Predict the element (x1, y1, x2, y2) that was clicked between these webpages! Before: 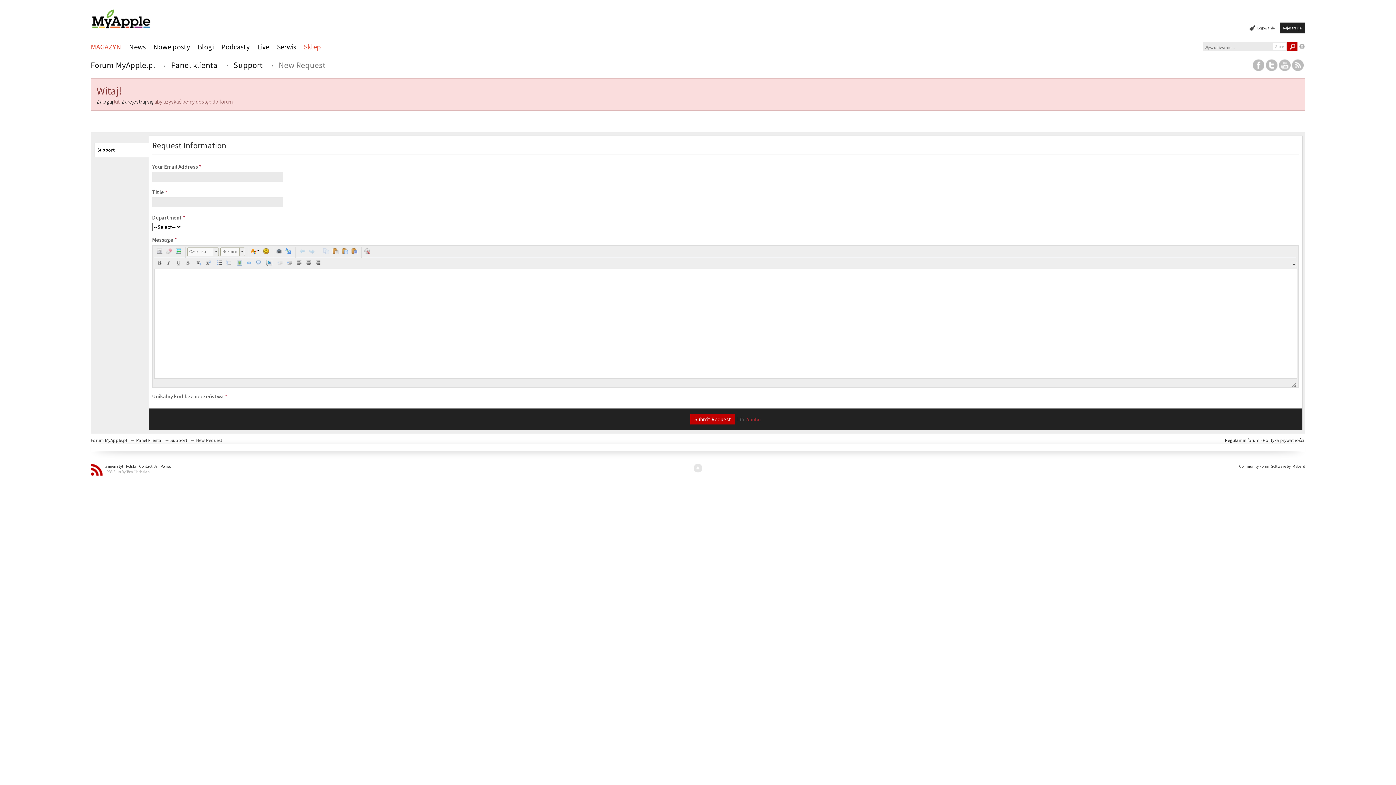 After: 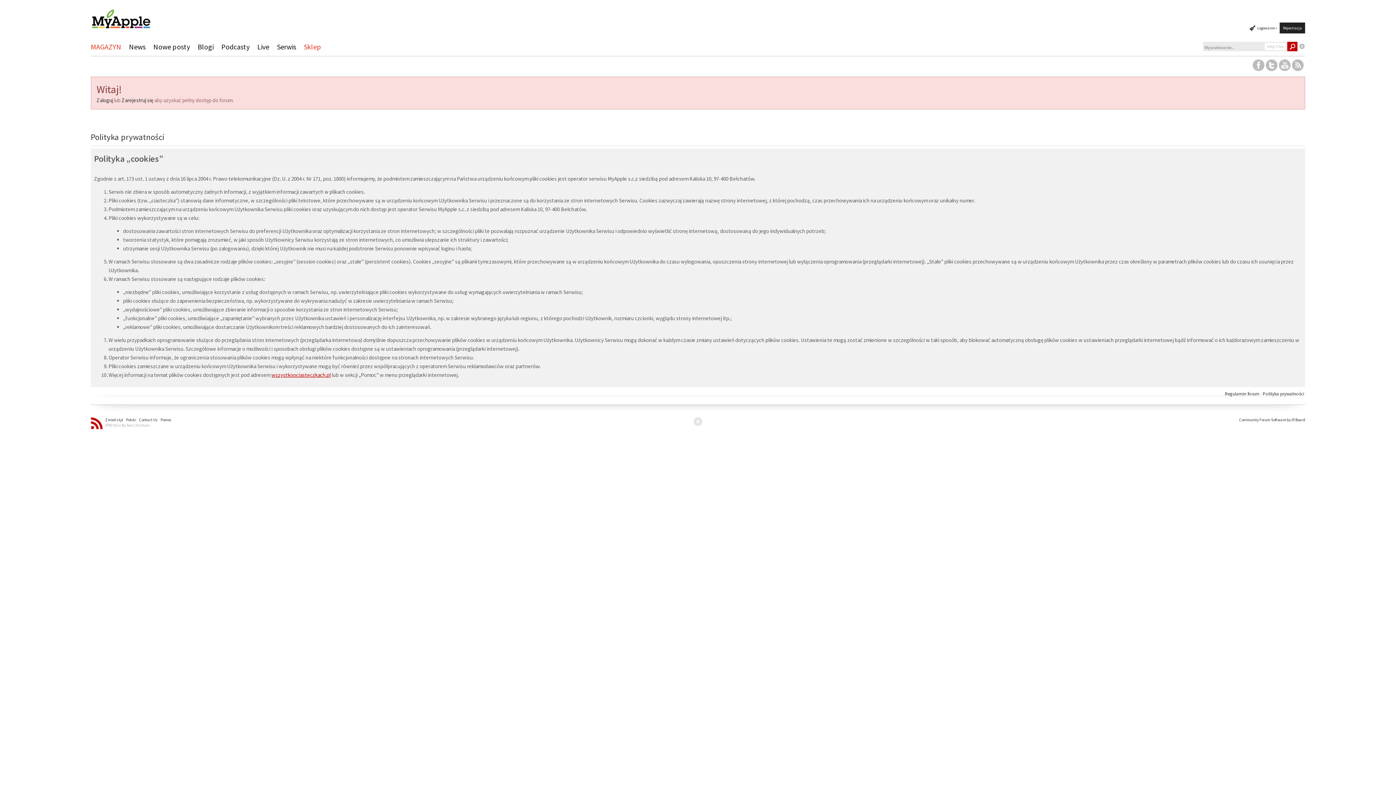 Action: bbox: (1263, 437, 1304, 443) label: Polityka prywatności